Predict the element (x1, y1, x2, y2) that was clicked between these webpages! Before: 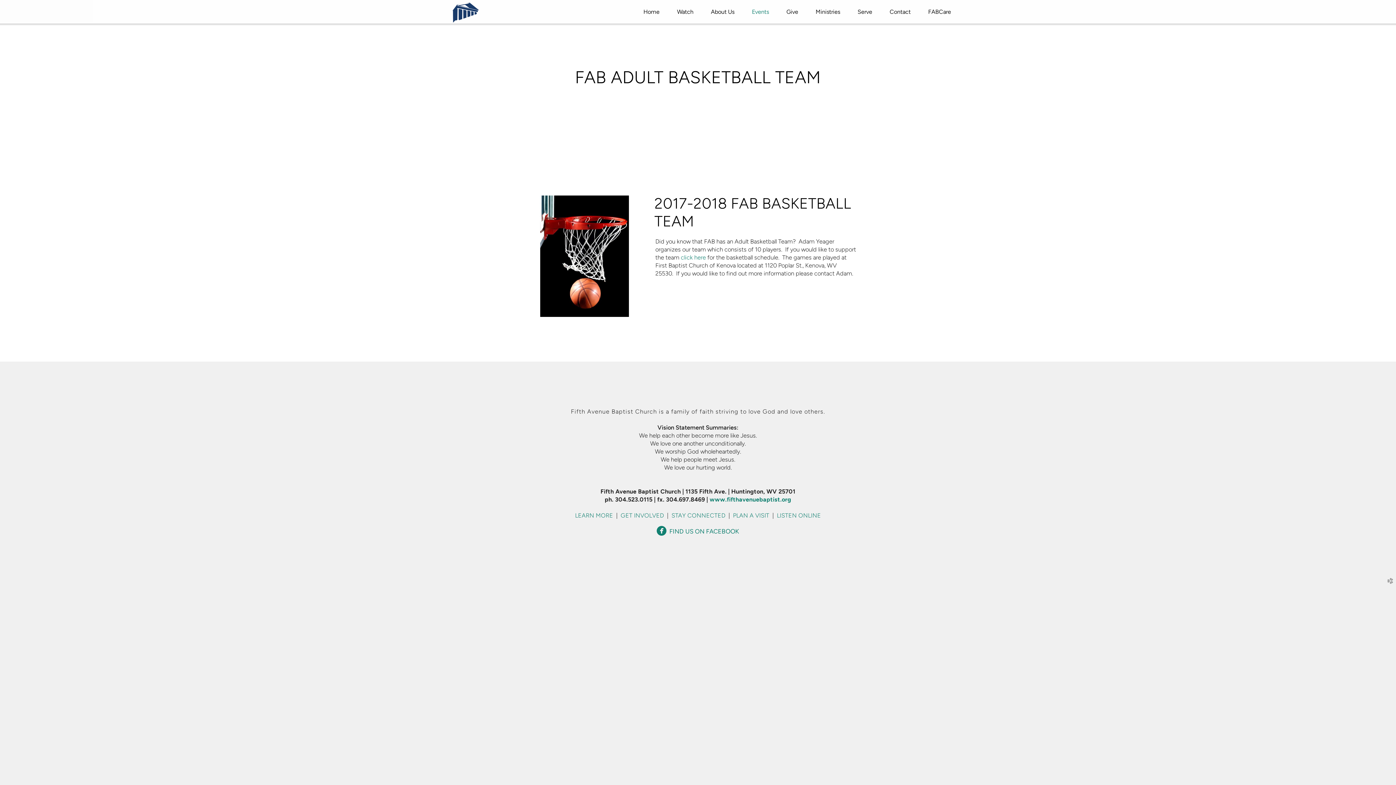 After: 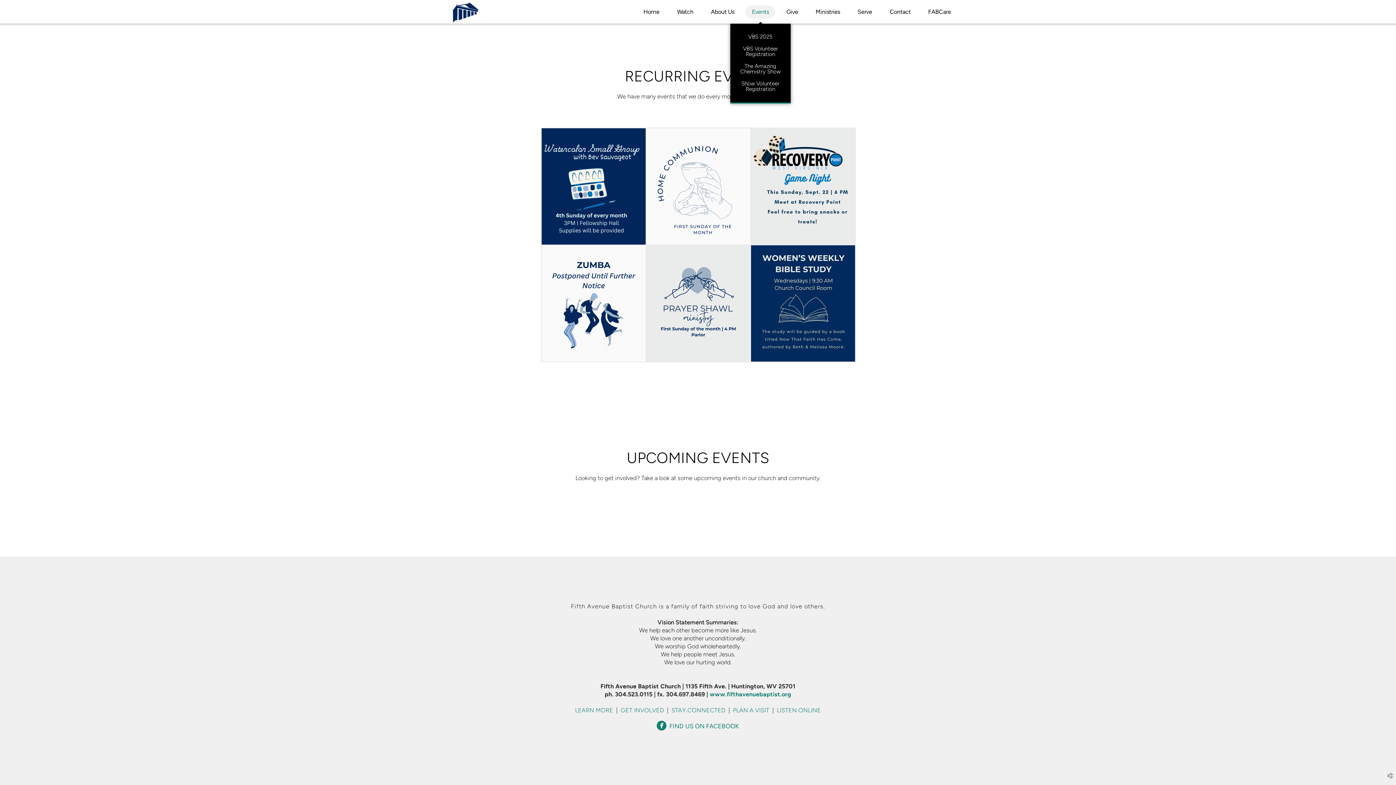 Action: label: Events bbox: (743, 0, 777, 23)